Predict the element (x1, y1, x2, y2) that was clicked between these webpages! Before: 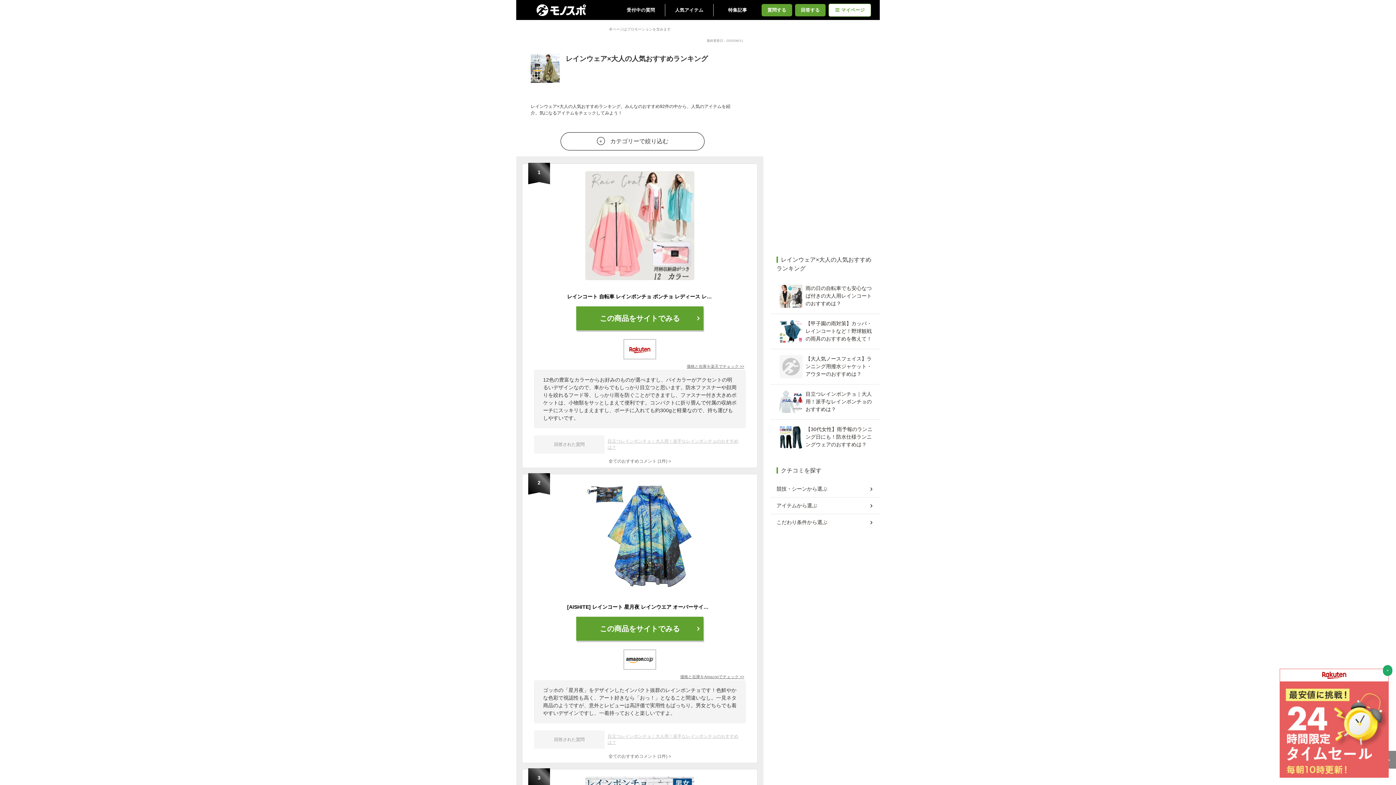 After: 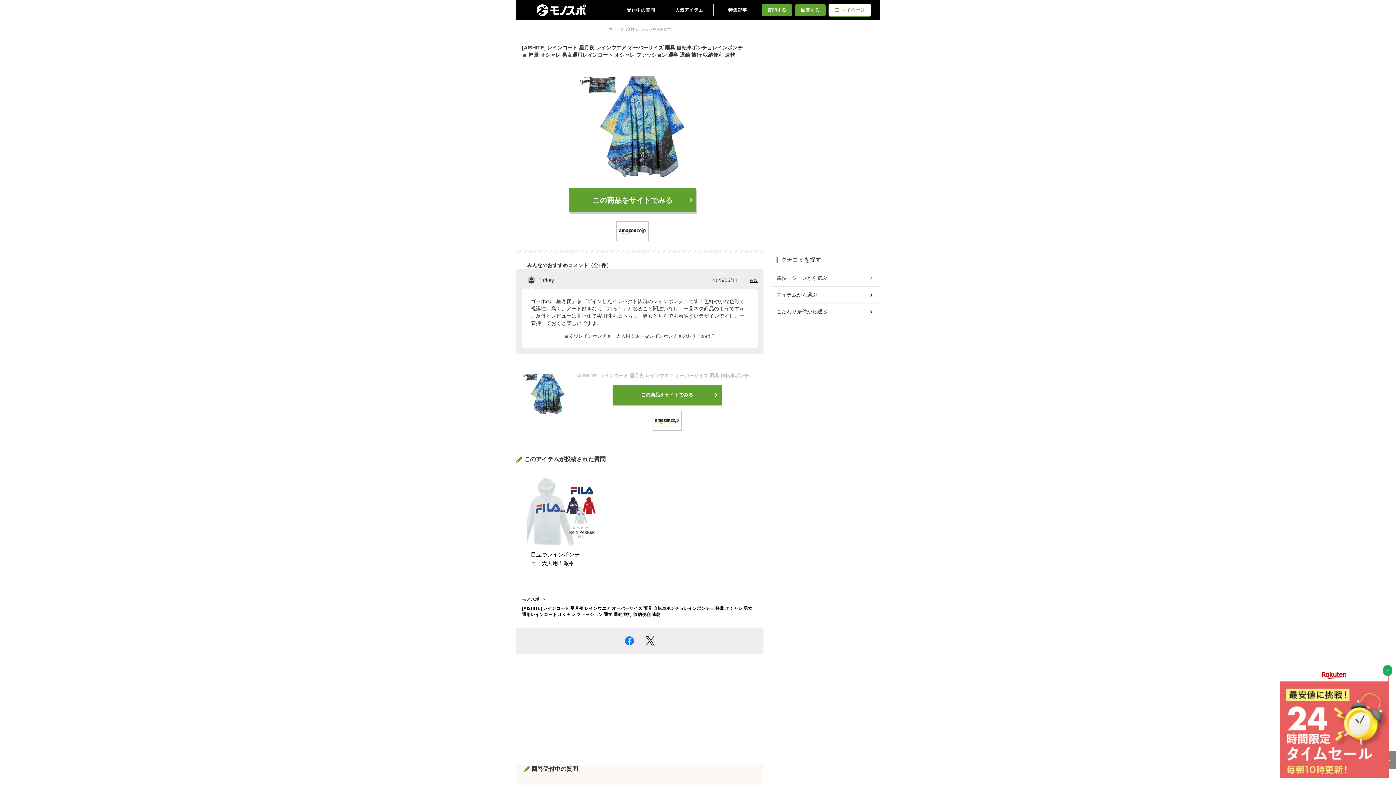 Action: label: 全てのおすすめコメント (1件) > bbox: (608, 754, 671, 759)